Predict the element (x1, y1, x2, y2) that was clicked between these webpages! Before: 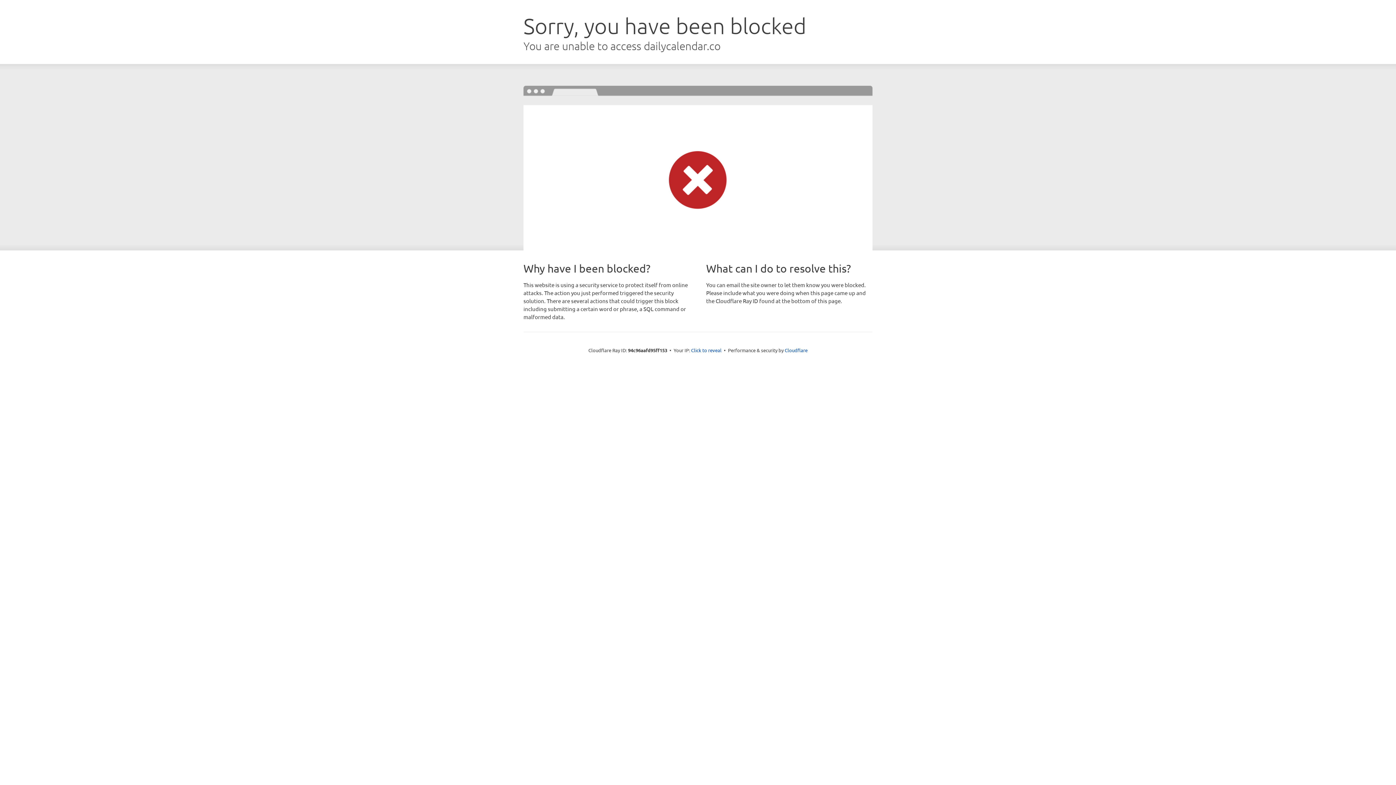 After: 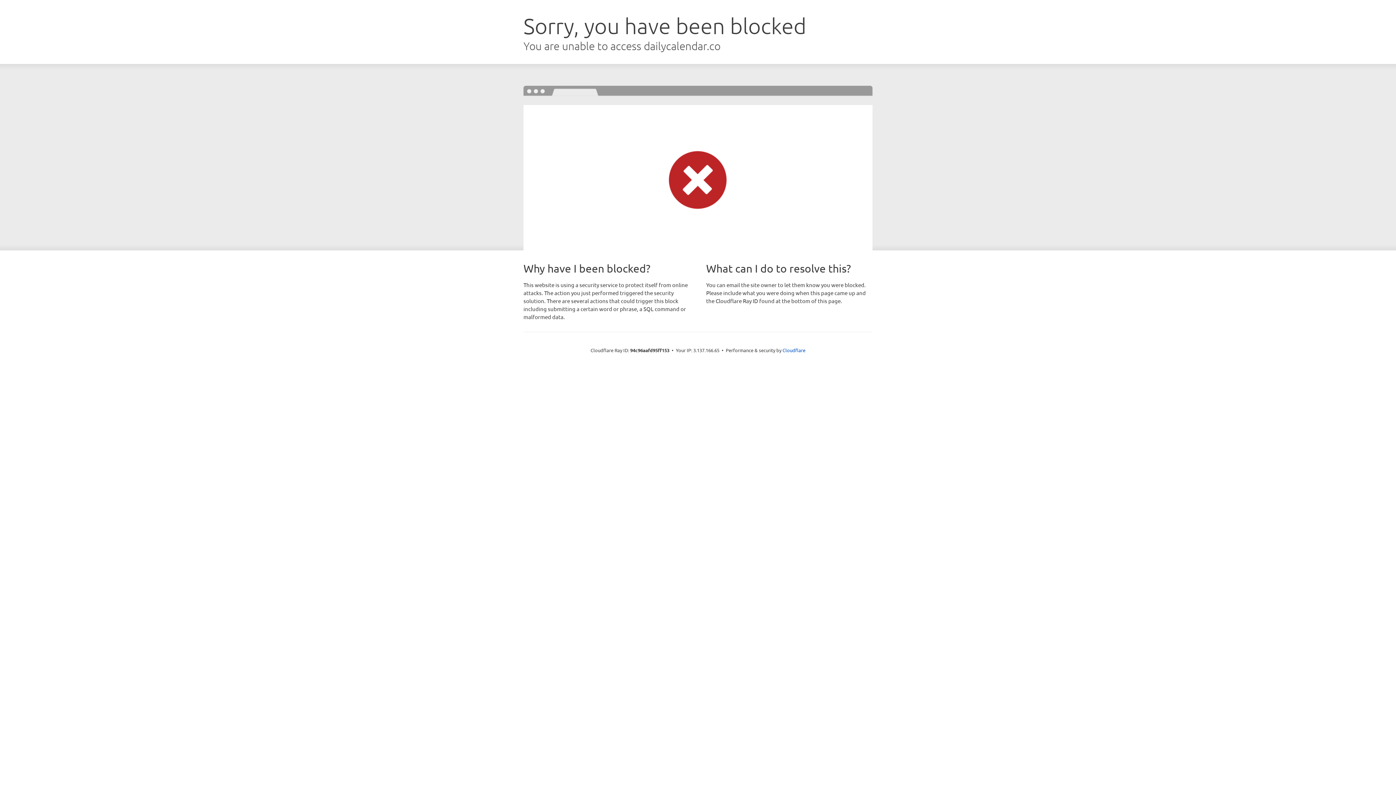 Action: bbox: (691, 346, 721, 353) label: Click to reveal